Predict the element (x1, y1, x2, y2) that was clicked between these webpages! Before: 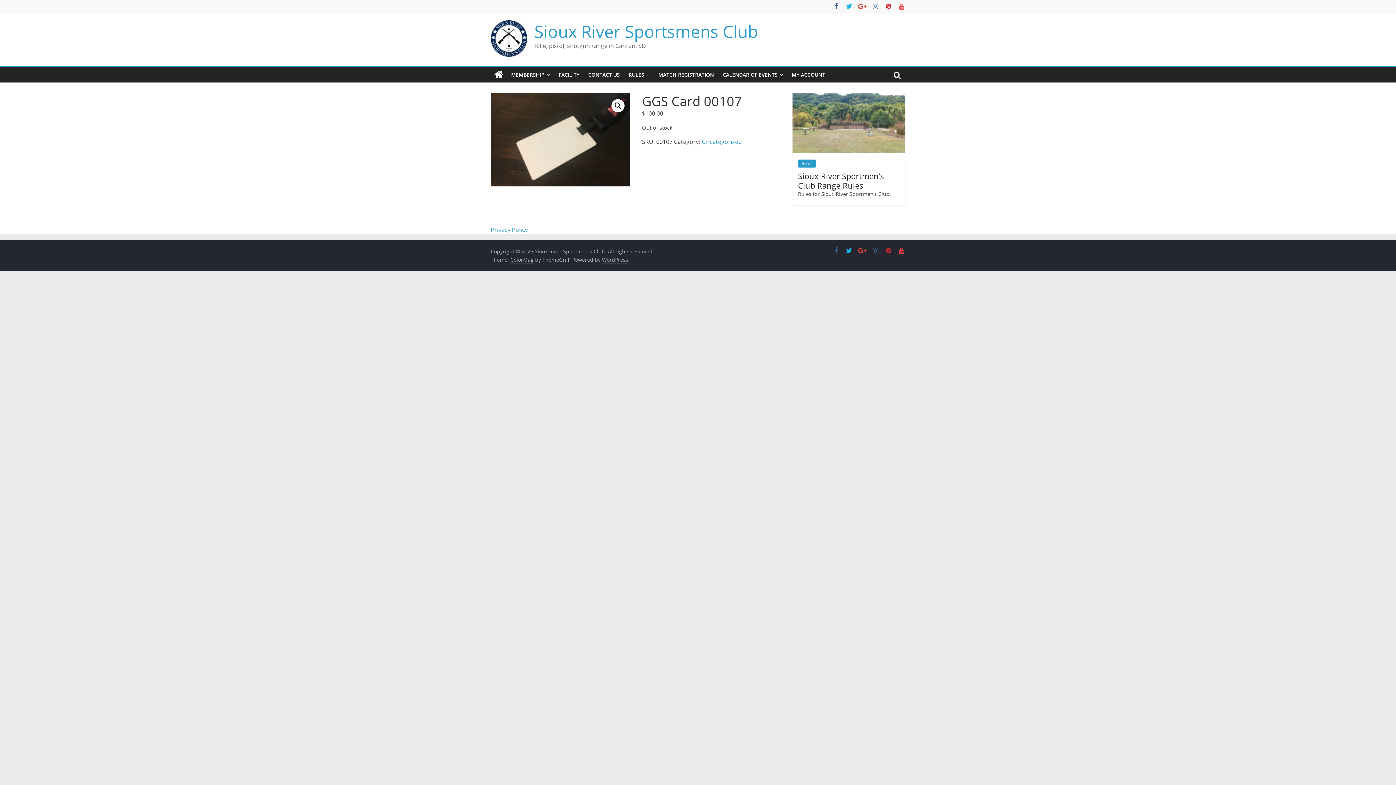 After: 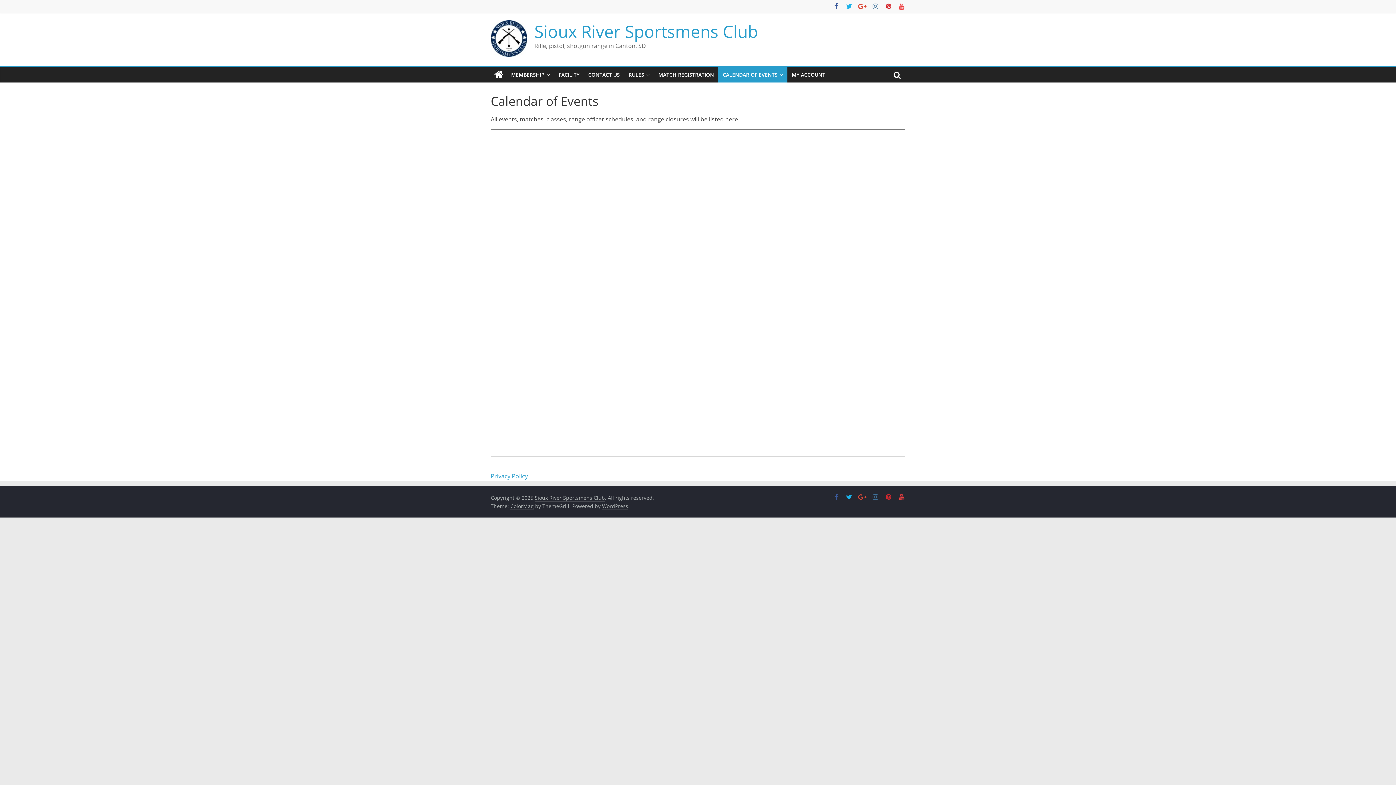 Action: bbox: (718, 67, 787, 82) label: CALENDAR OF EVENTS